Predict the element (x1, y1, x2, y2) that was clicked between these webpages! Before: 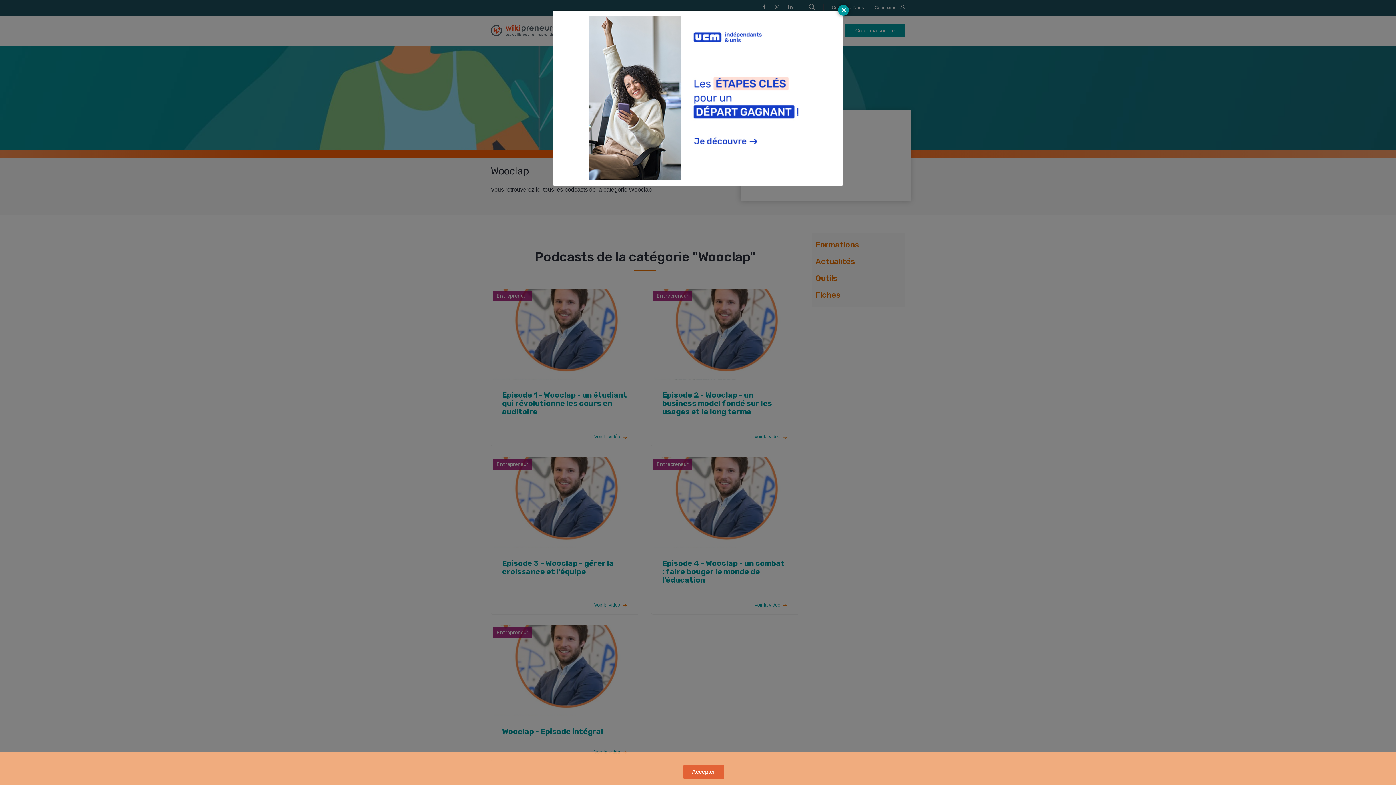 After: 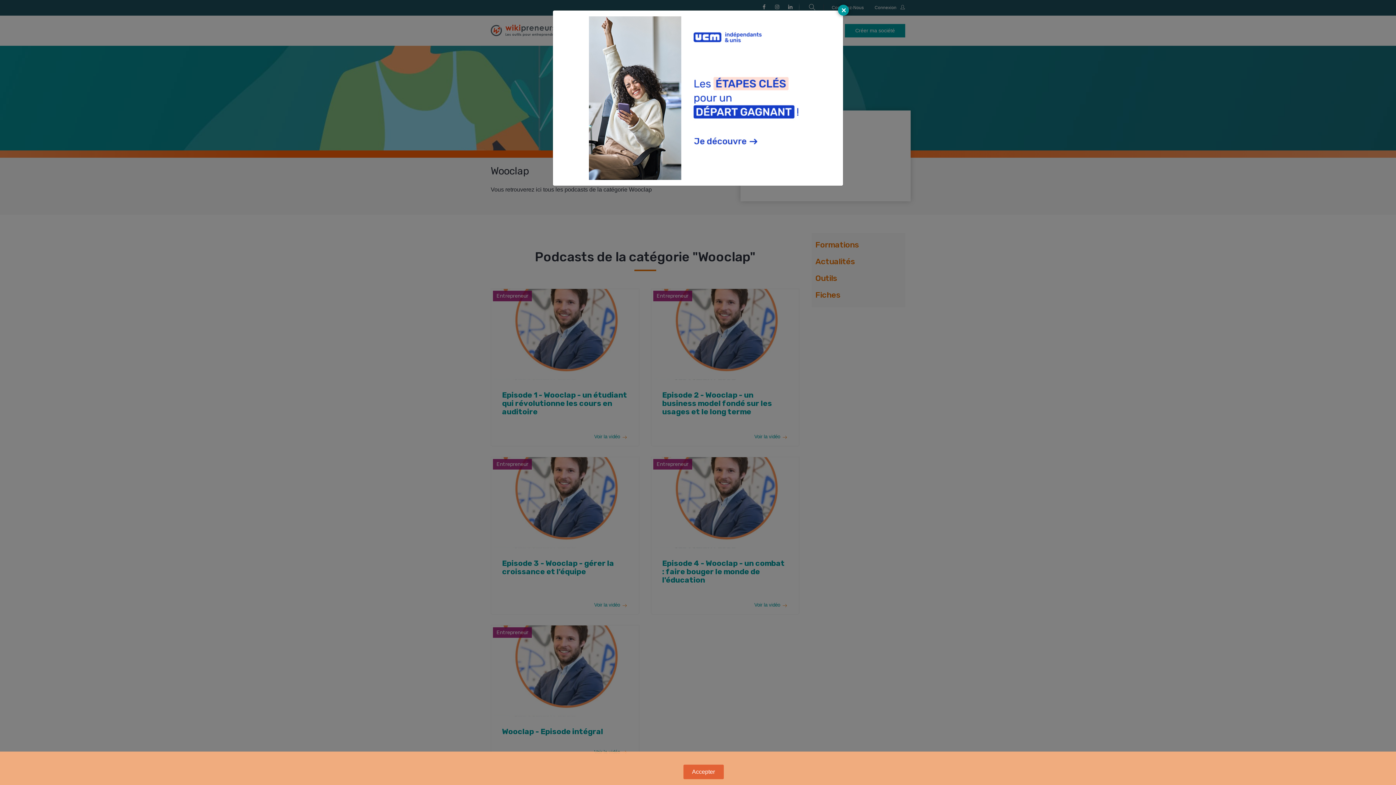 Action: bbox: (589, 94, 807, 101)